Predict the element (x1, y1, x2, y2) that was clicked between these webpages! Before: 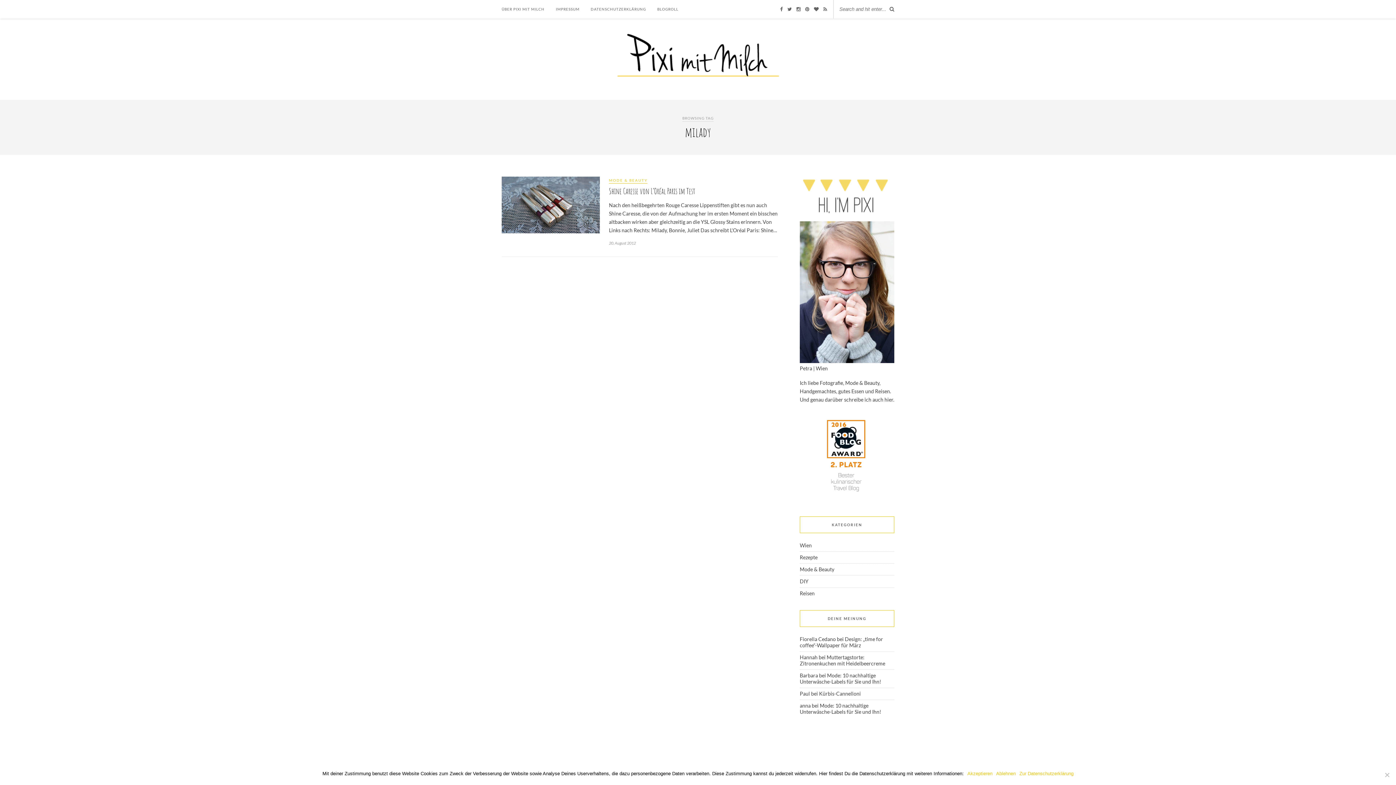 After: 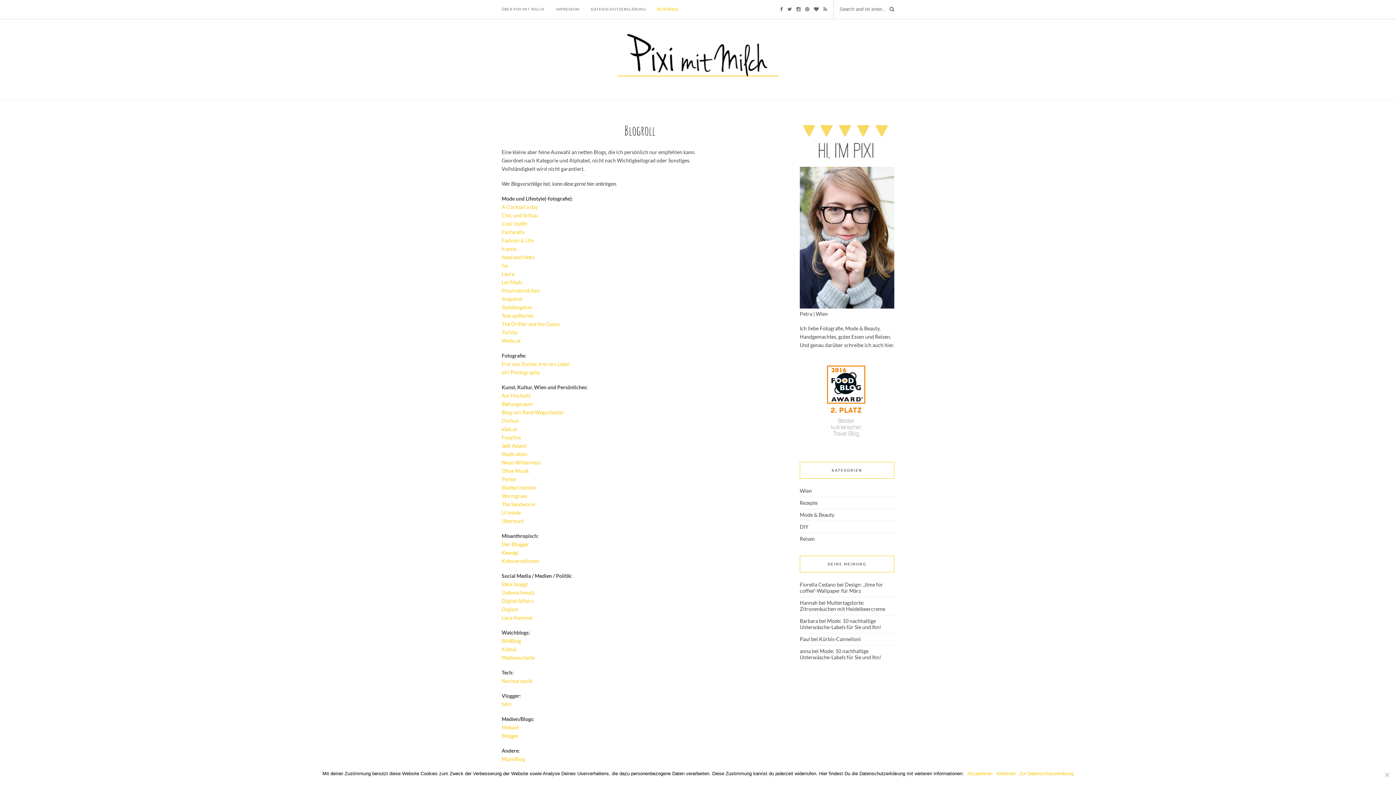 Action: bbox: (657, 0, 678, 18) label: BLOGROLL